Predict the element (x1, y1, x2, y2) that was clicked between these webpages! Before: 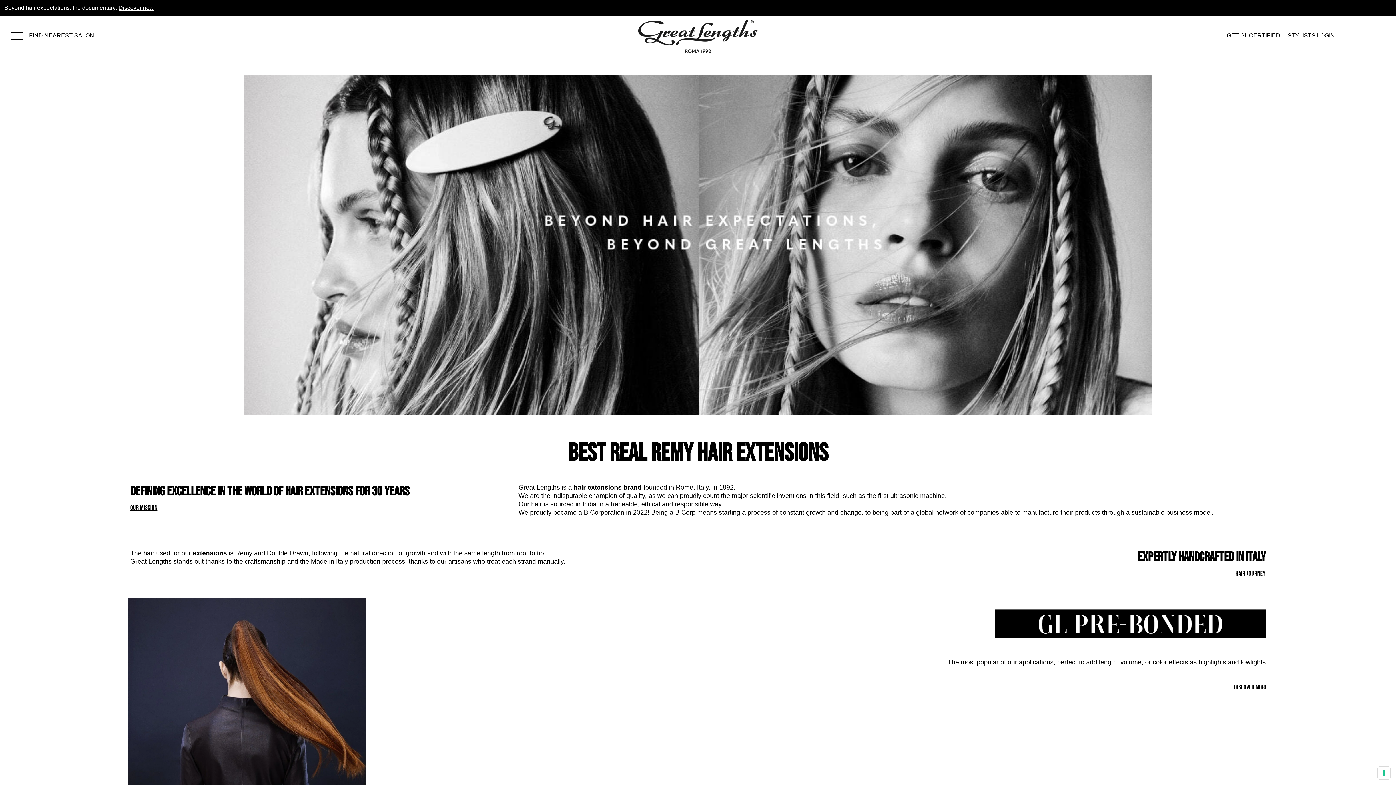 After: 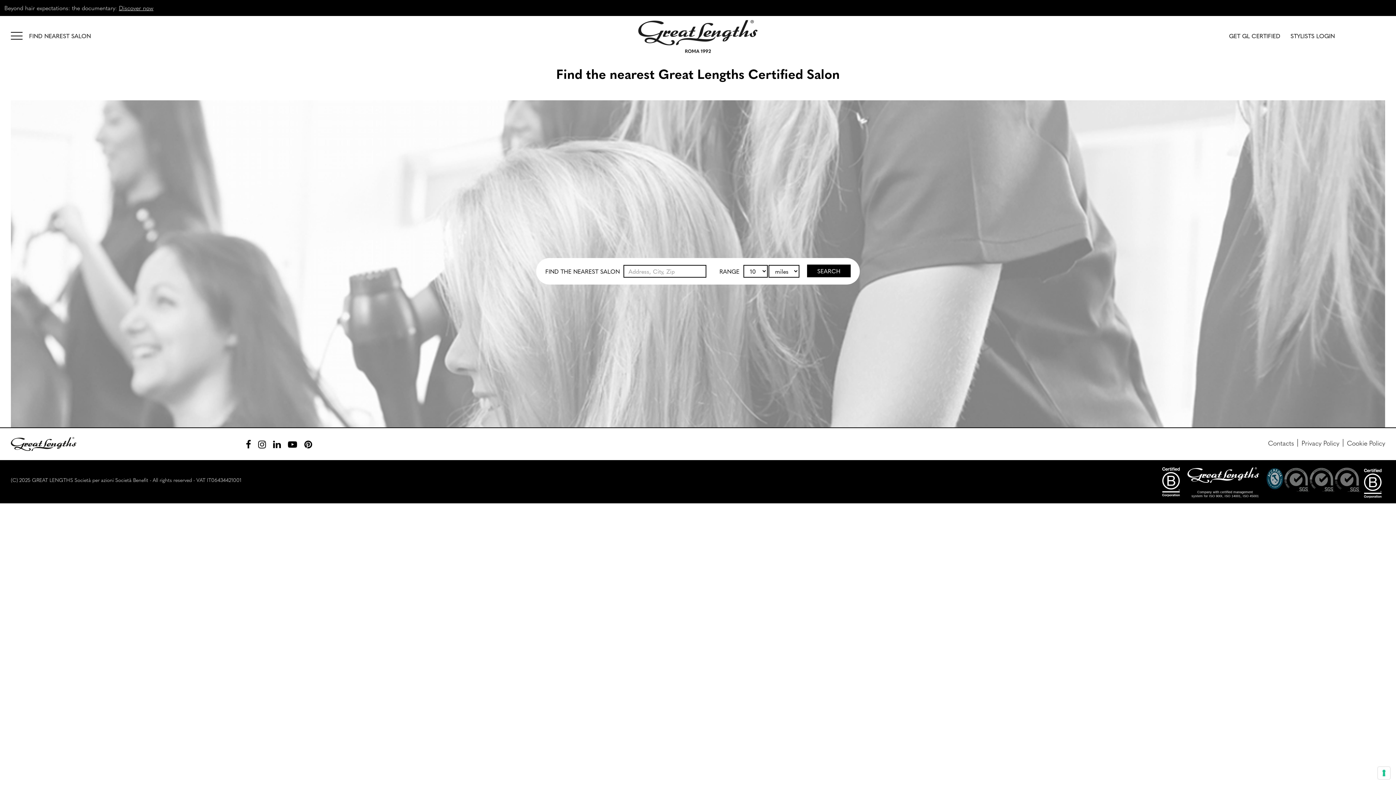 Action: label: FIND NEAREST SALON bbox: (29, 32, 94, 38)